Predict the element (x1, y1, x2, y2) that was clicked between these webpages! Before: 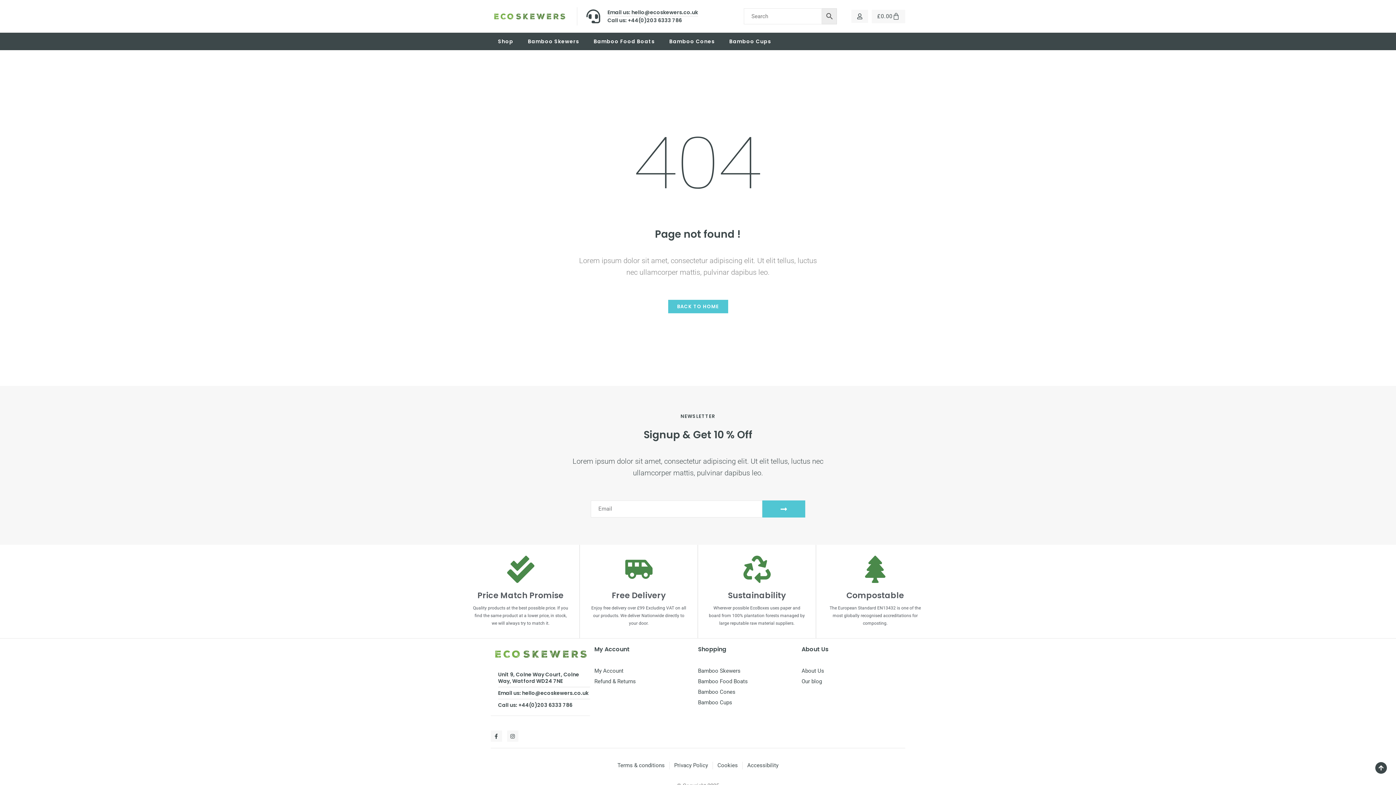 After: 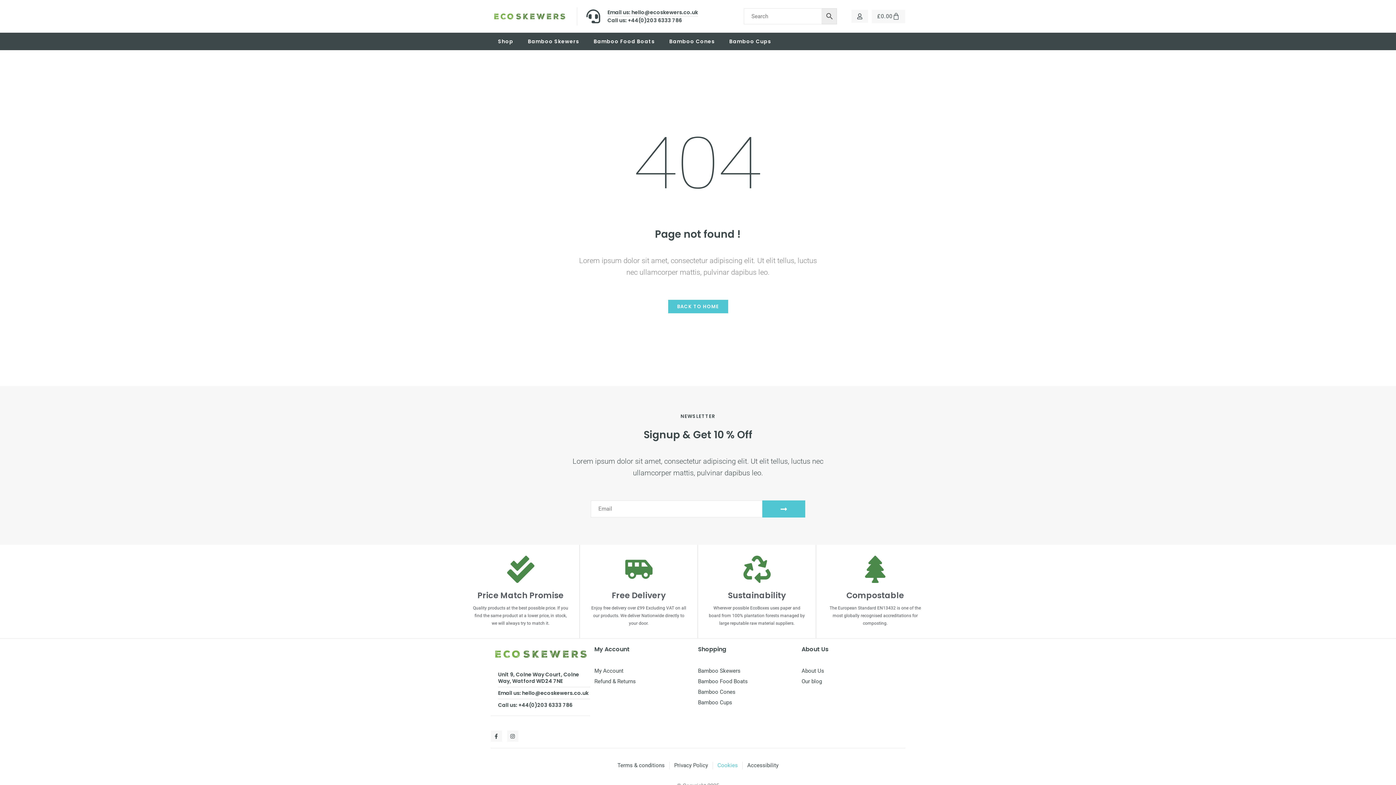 Action: label: Cookies bbox: (717, 762, 738, 769)